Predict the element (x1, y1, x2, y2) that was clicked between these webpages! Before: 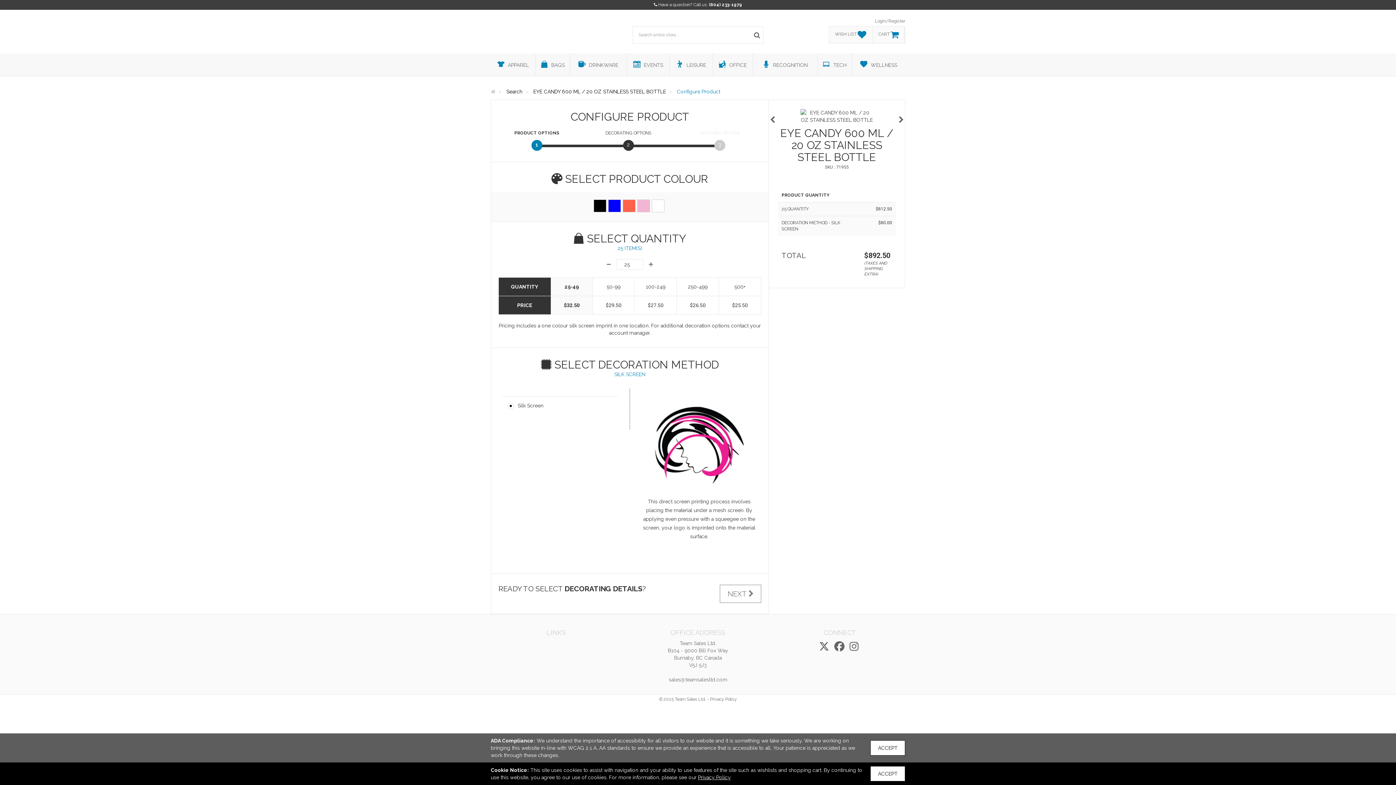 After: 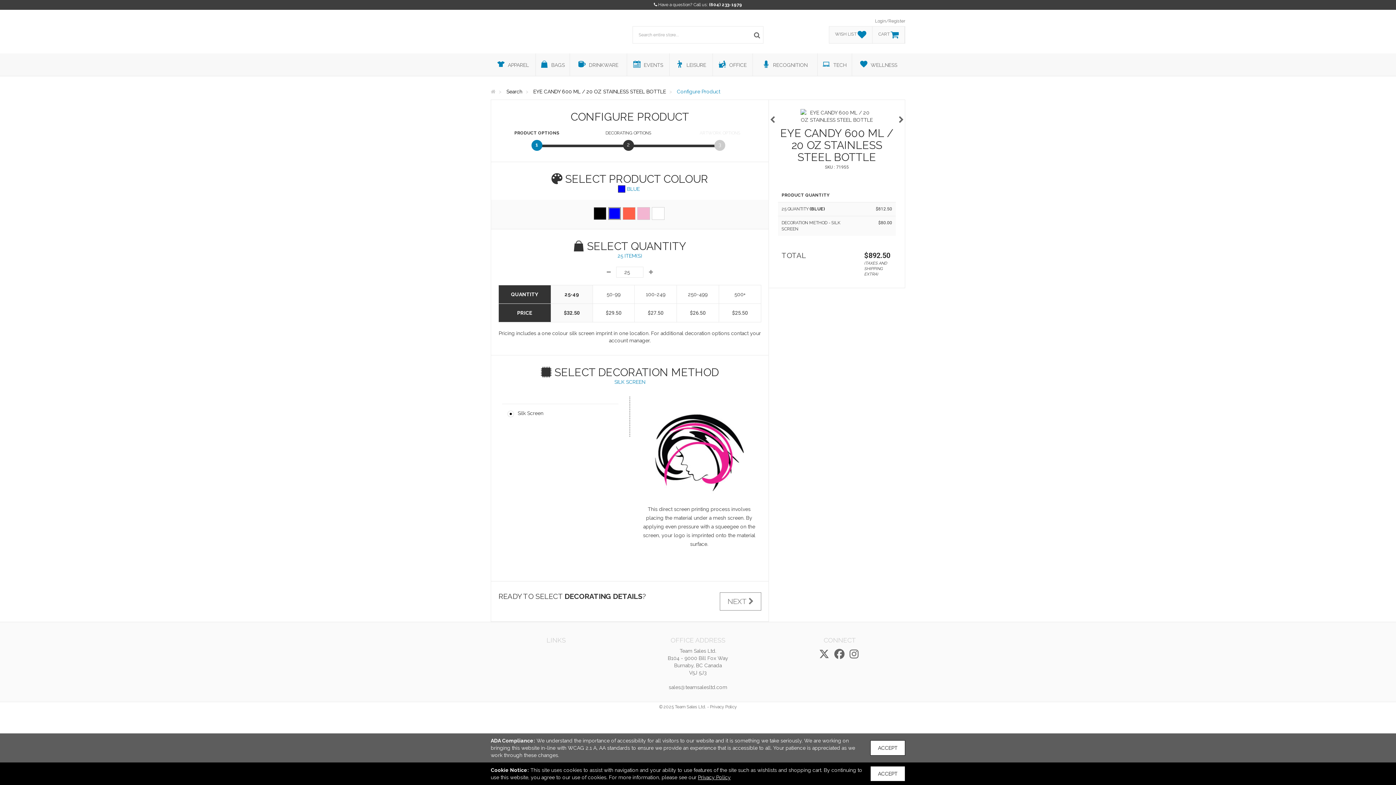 Action: bbox: (608, 199, 620, 212)